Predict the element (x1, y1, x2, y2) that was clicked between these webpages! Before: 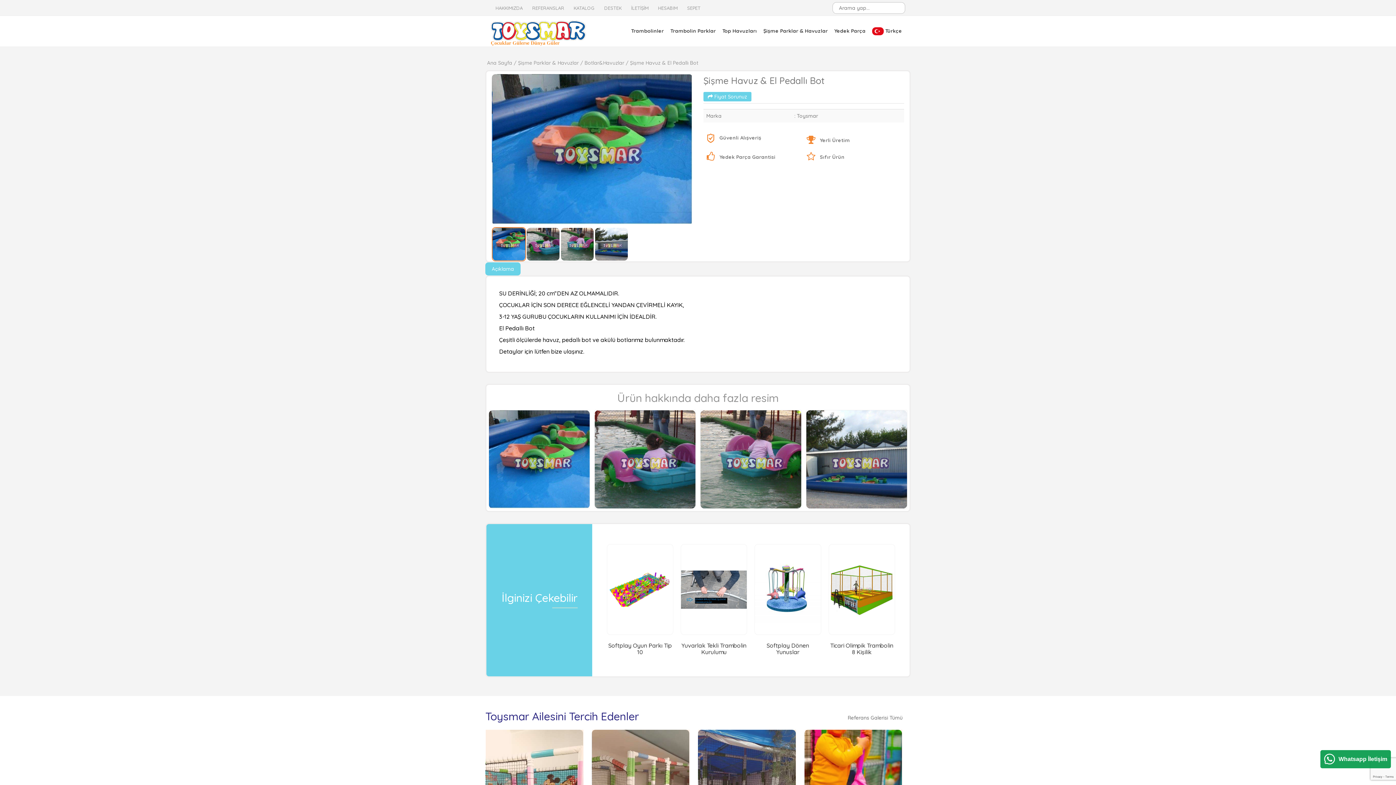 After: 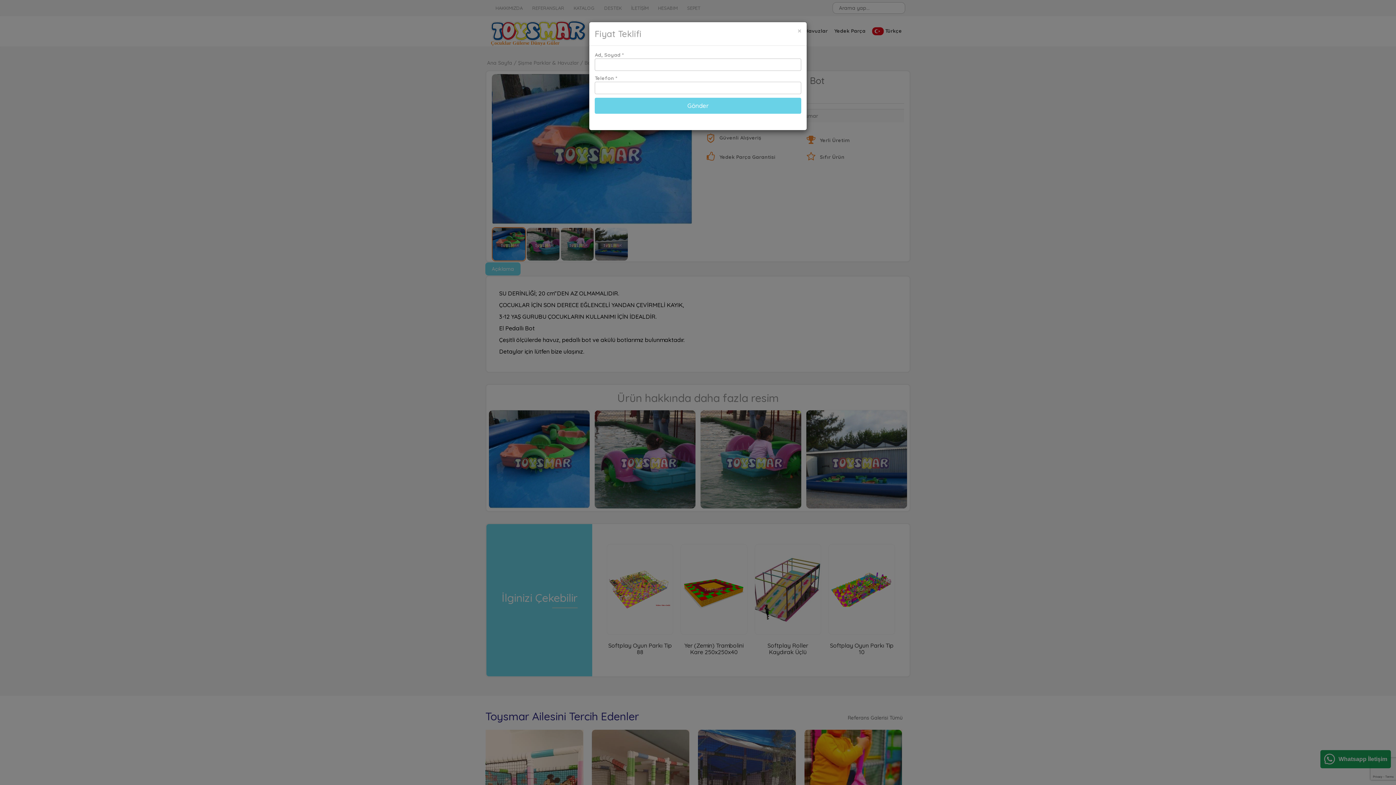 Action: bbox: (703, 92, 751, 101) label:  Fiyat Sorunuz